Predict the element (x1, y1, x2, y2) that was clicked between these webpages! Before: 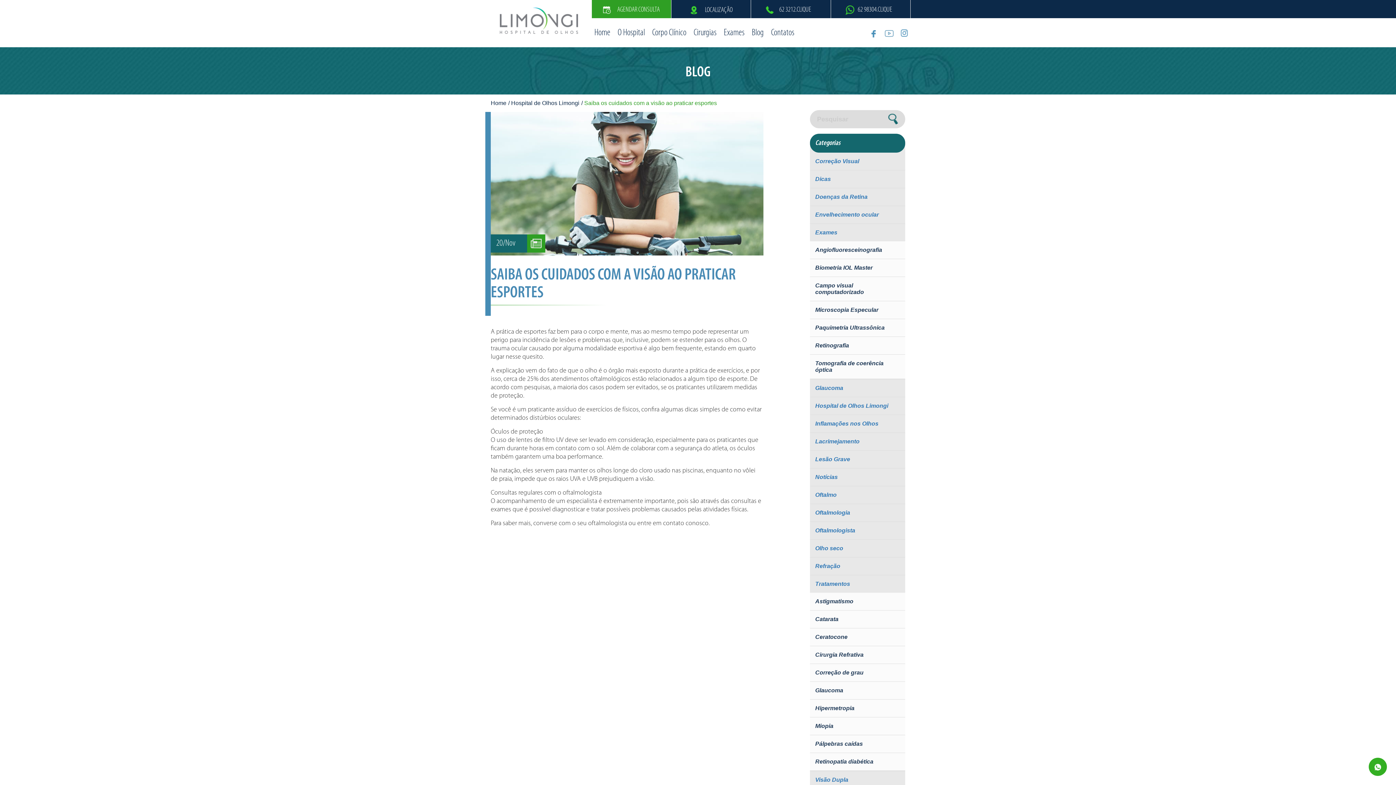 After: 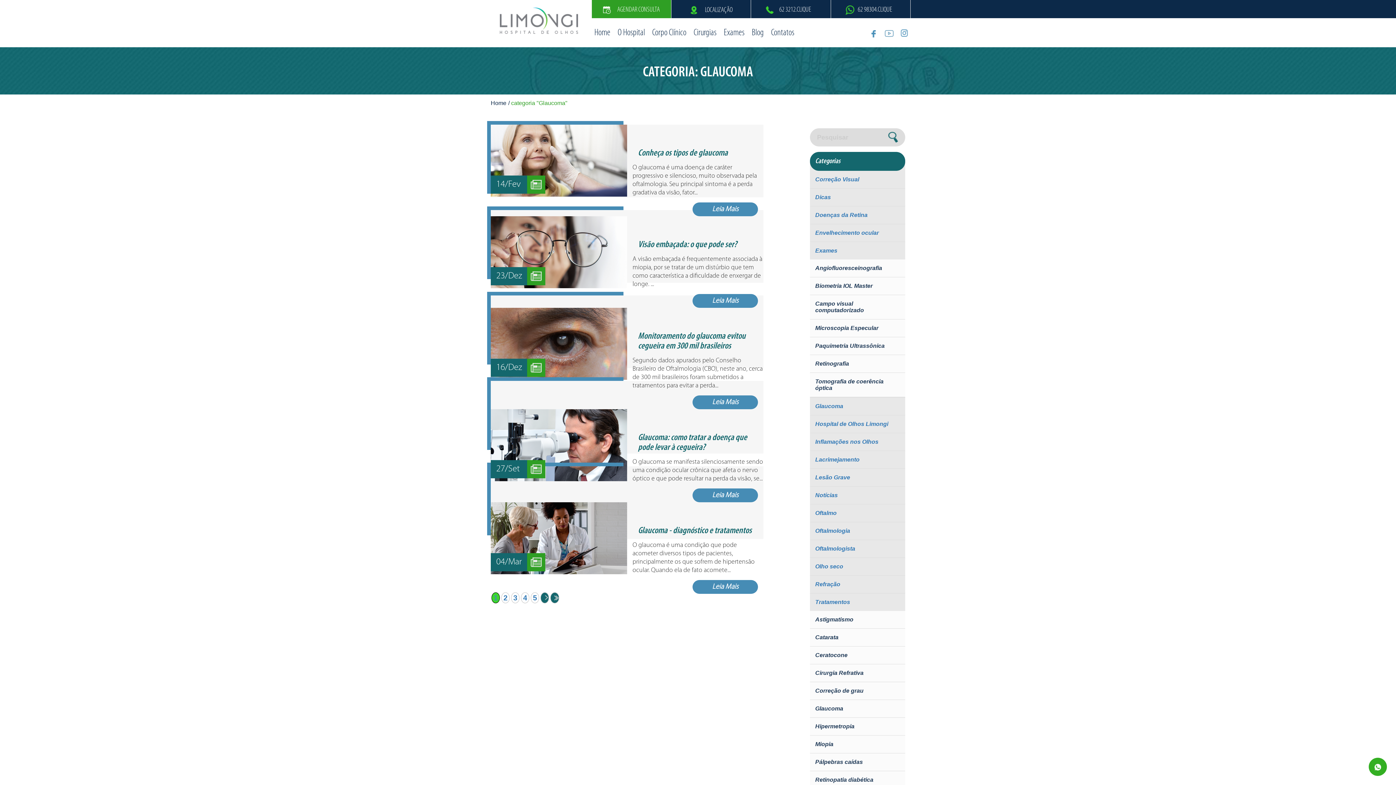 Action: label: Glaucoma bbox: (815, 385, 843, 391)